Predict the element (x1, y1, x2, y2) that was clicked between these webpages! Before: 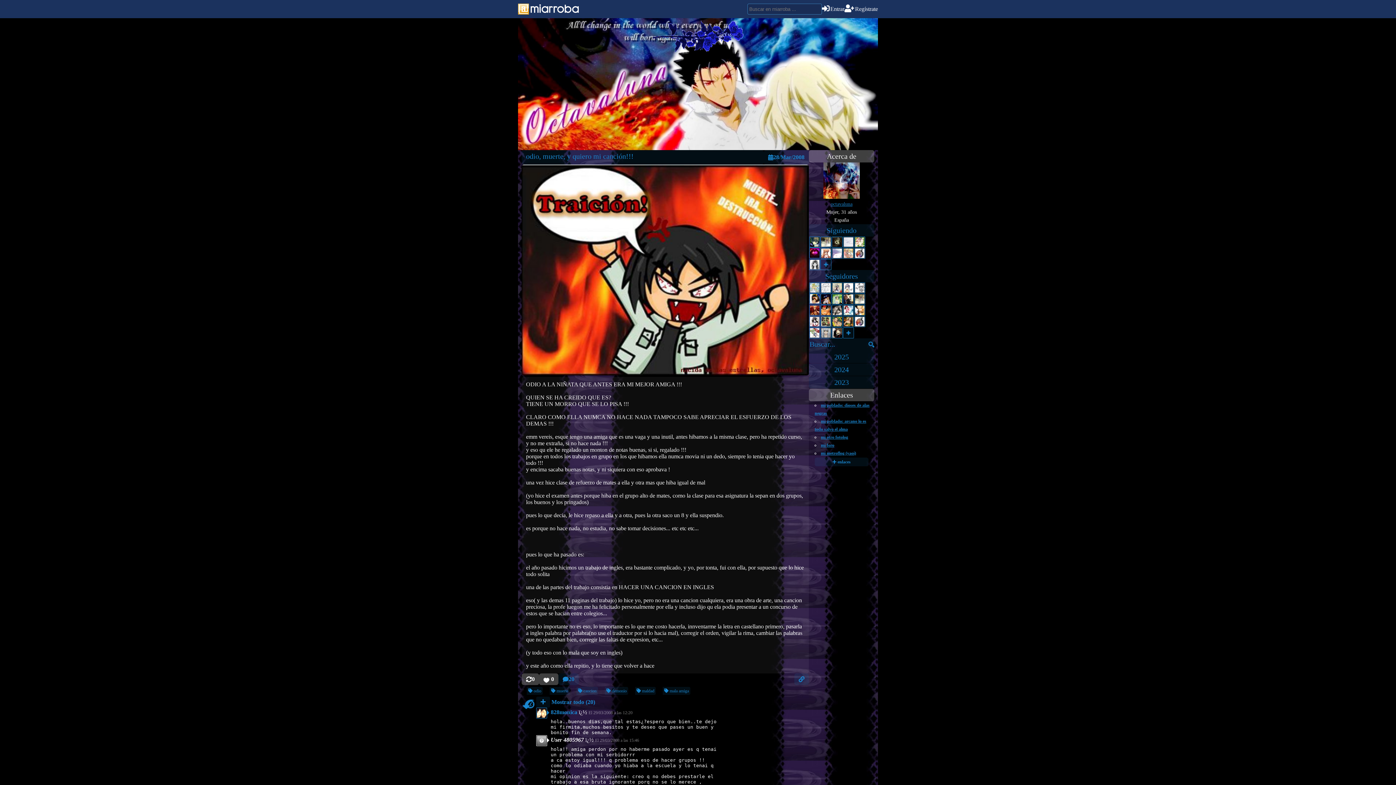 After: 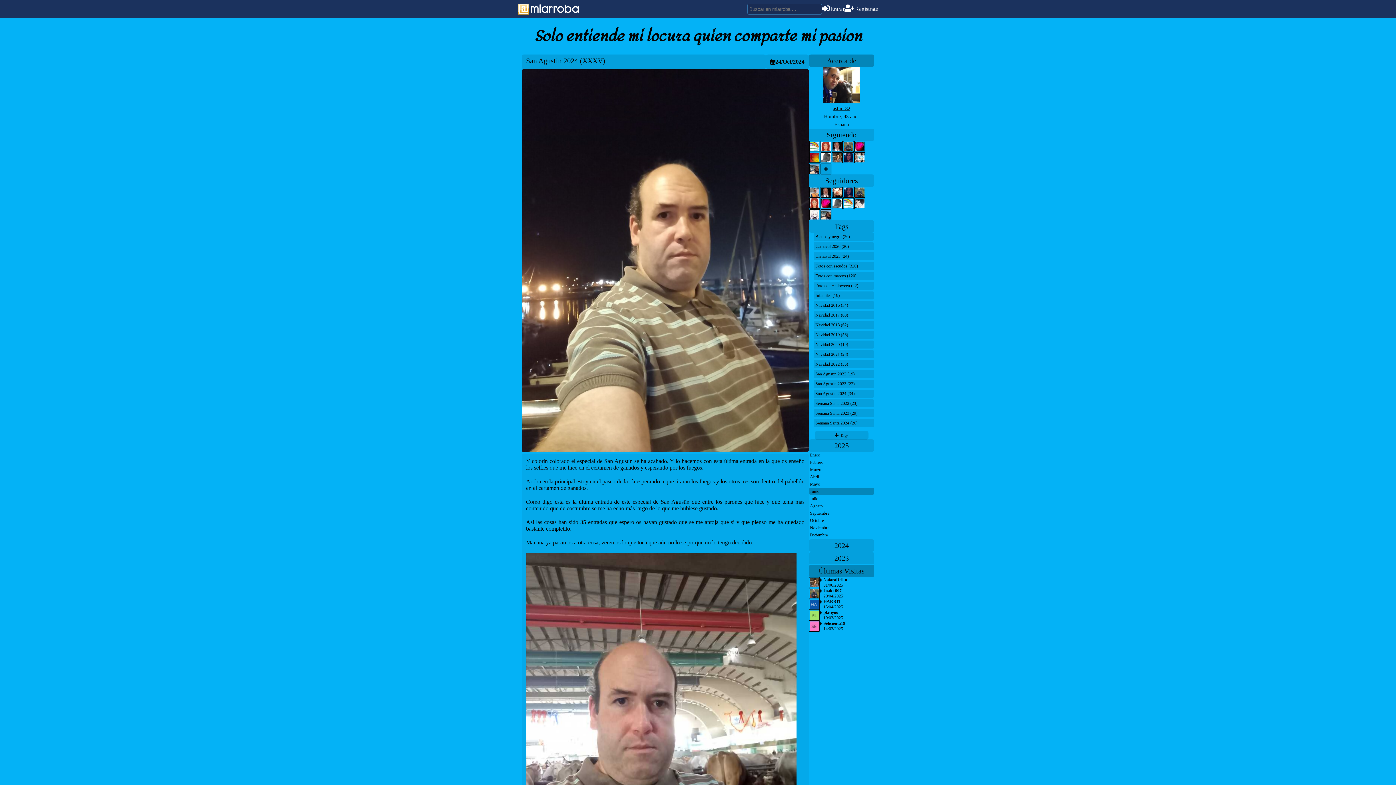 Action: bbox: (843, 293, 854, 304)